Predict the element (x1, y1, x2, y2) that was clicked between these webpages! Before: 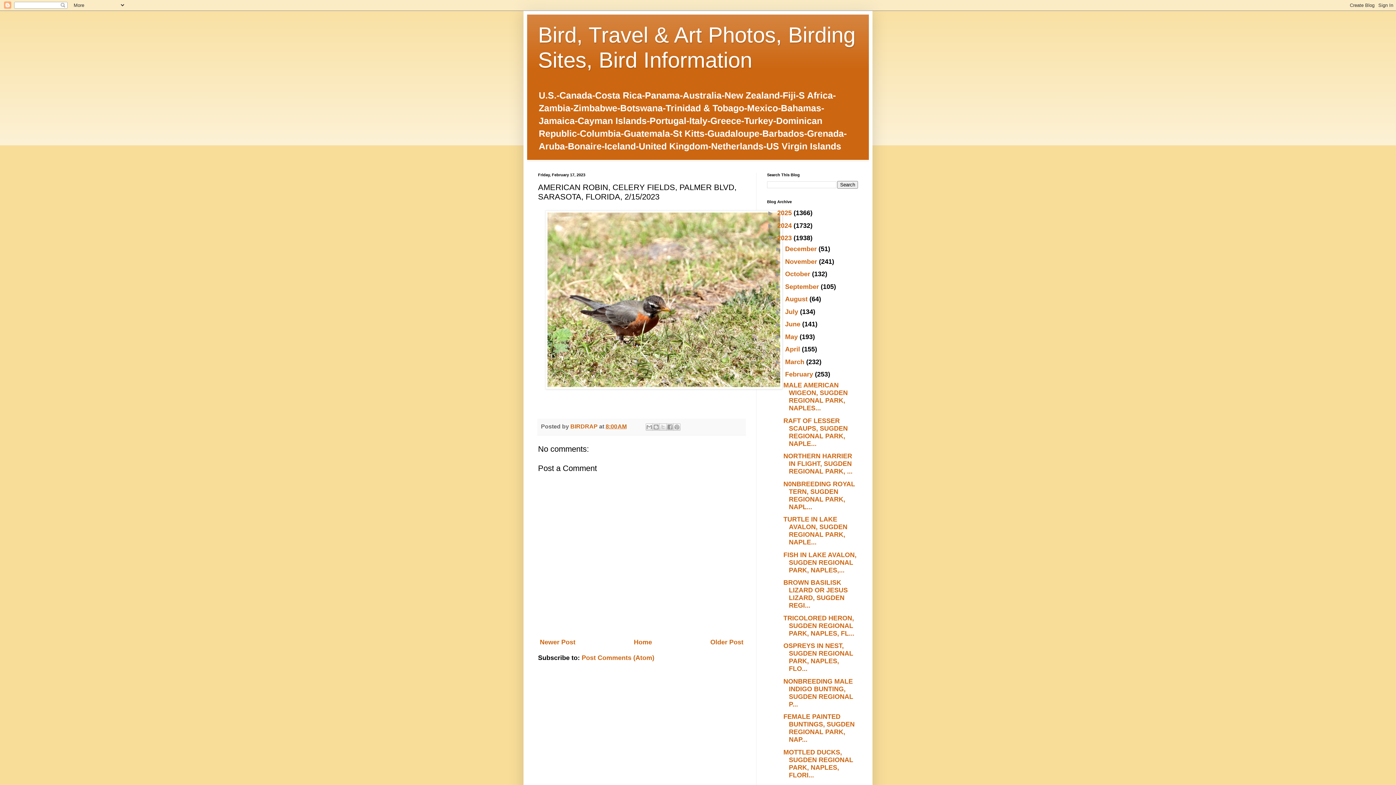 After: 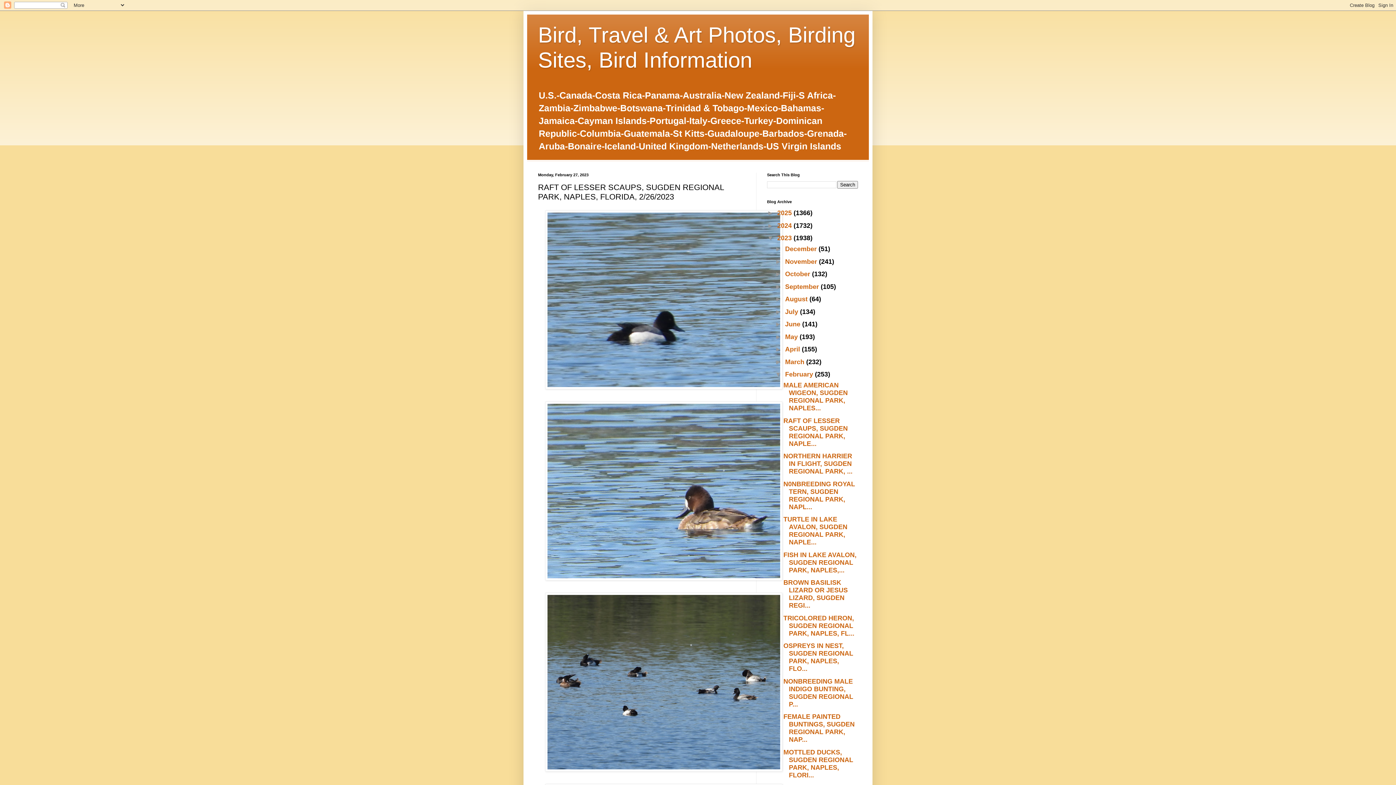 Action: label: RAFT OF LESSER SCAUPS, SUGDEN REGIONAL PARK, NAPLE... bbox: (783, 417, 847, 447)